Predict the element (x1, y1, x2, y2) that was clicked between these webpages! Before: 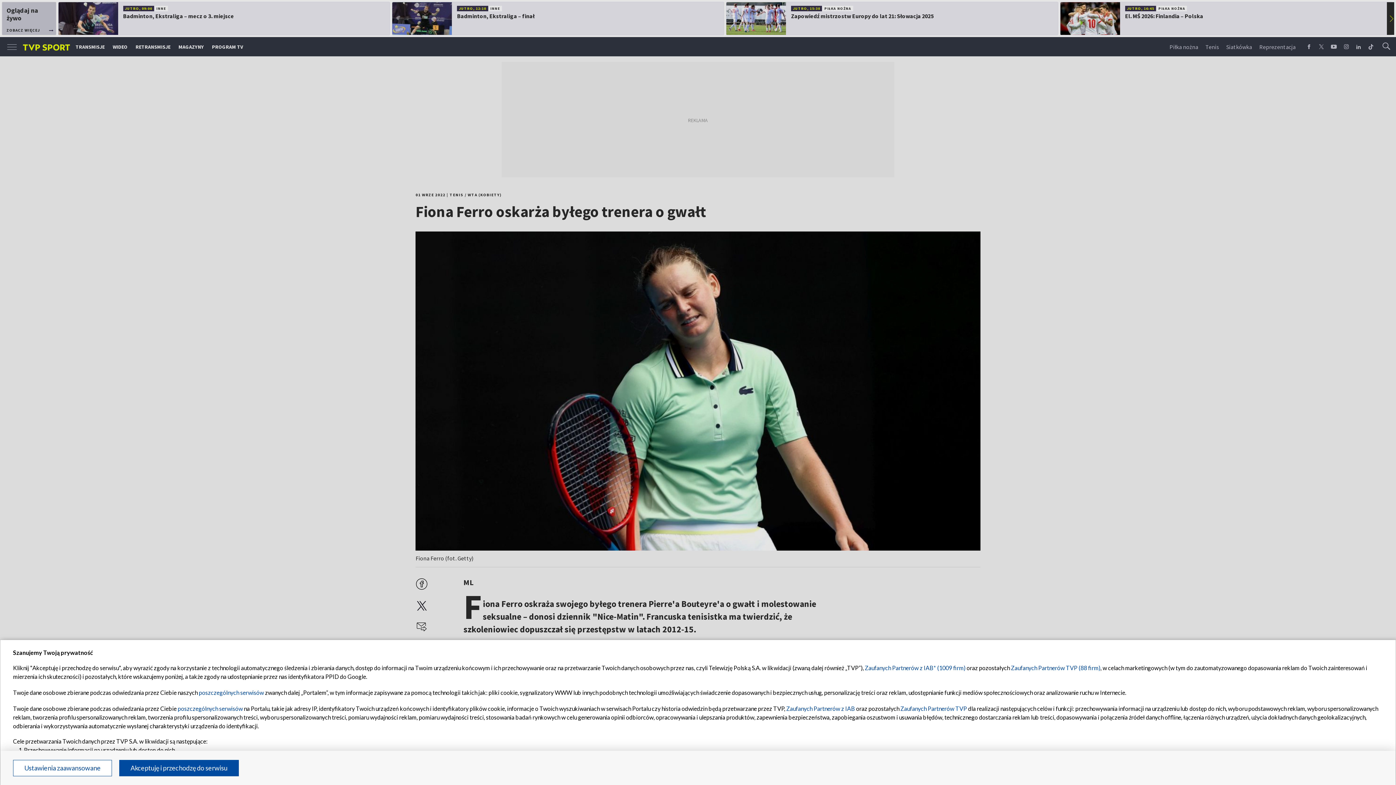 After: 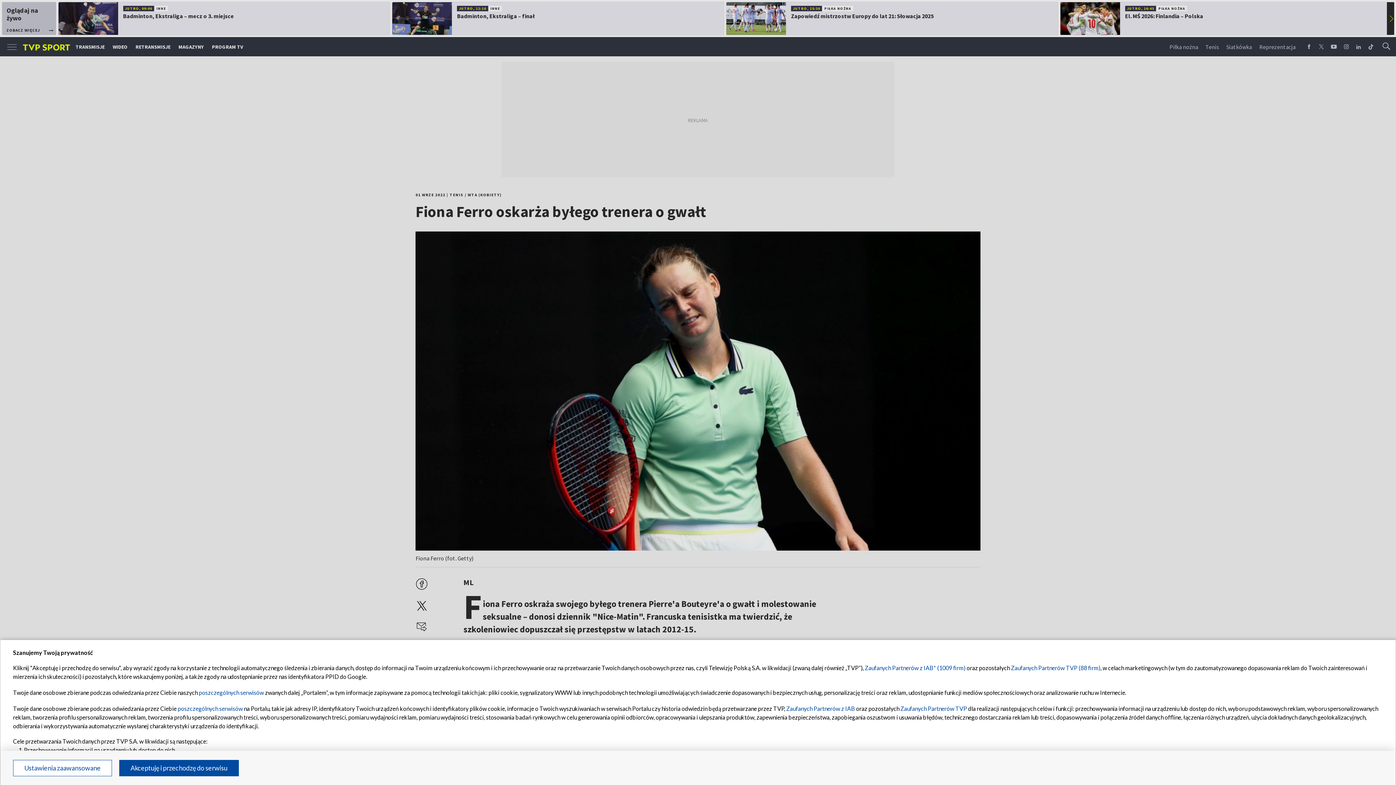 Action: label: Zaufanych Partnerów TVP (88 firm) bbox: (1011, 664, 1100, 671)